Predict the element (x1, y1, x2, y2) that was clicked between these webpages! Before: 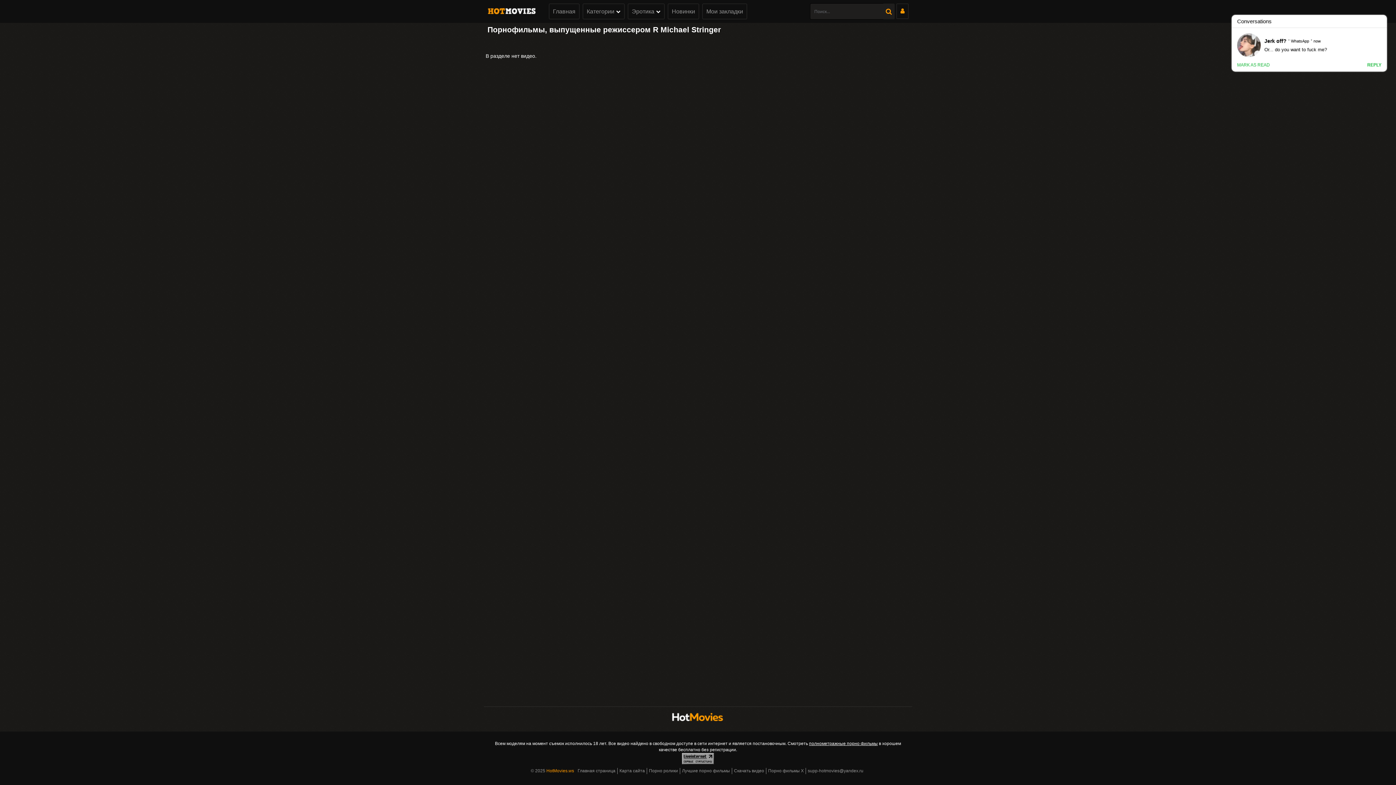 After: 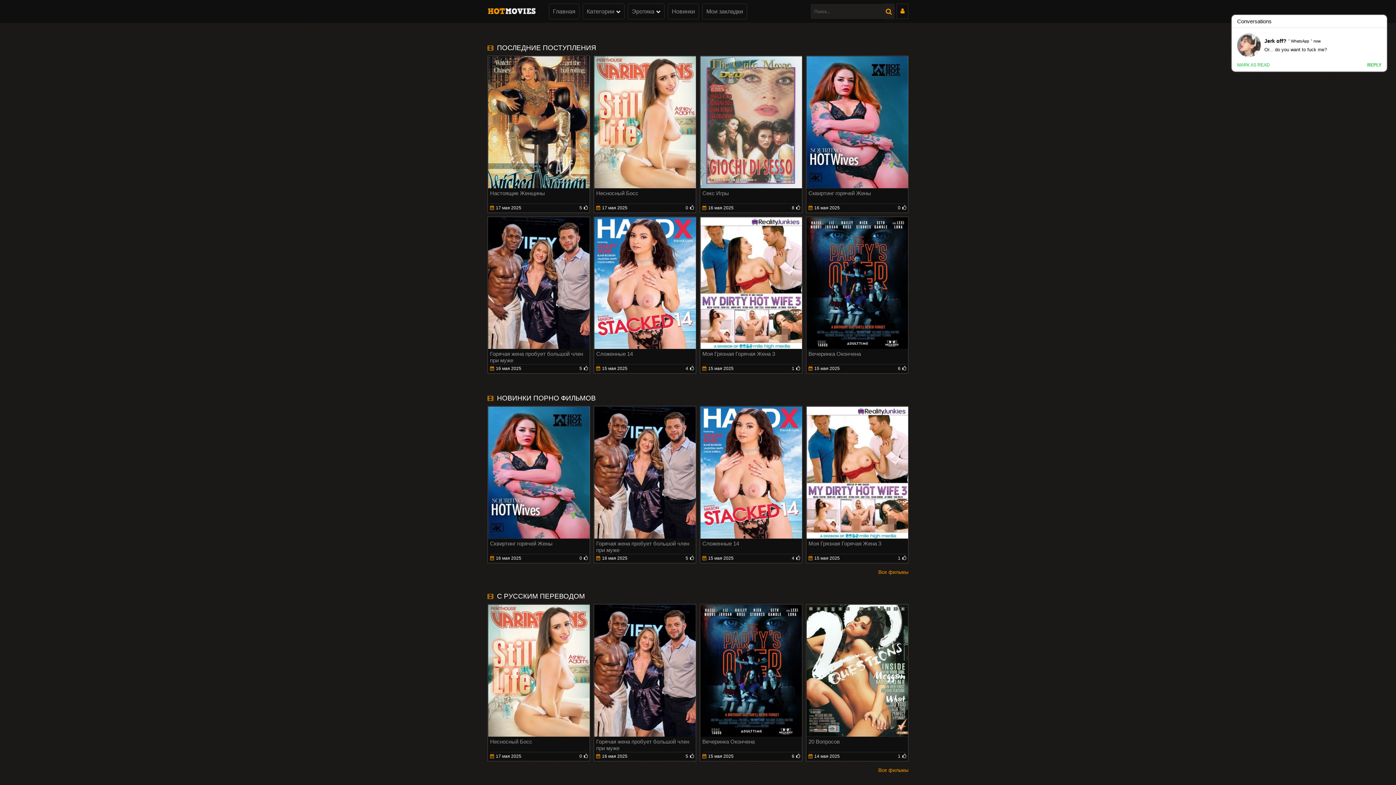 Action: bbox: (487, 12, 540, 18)